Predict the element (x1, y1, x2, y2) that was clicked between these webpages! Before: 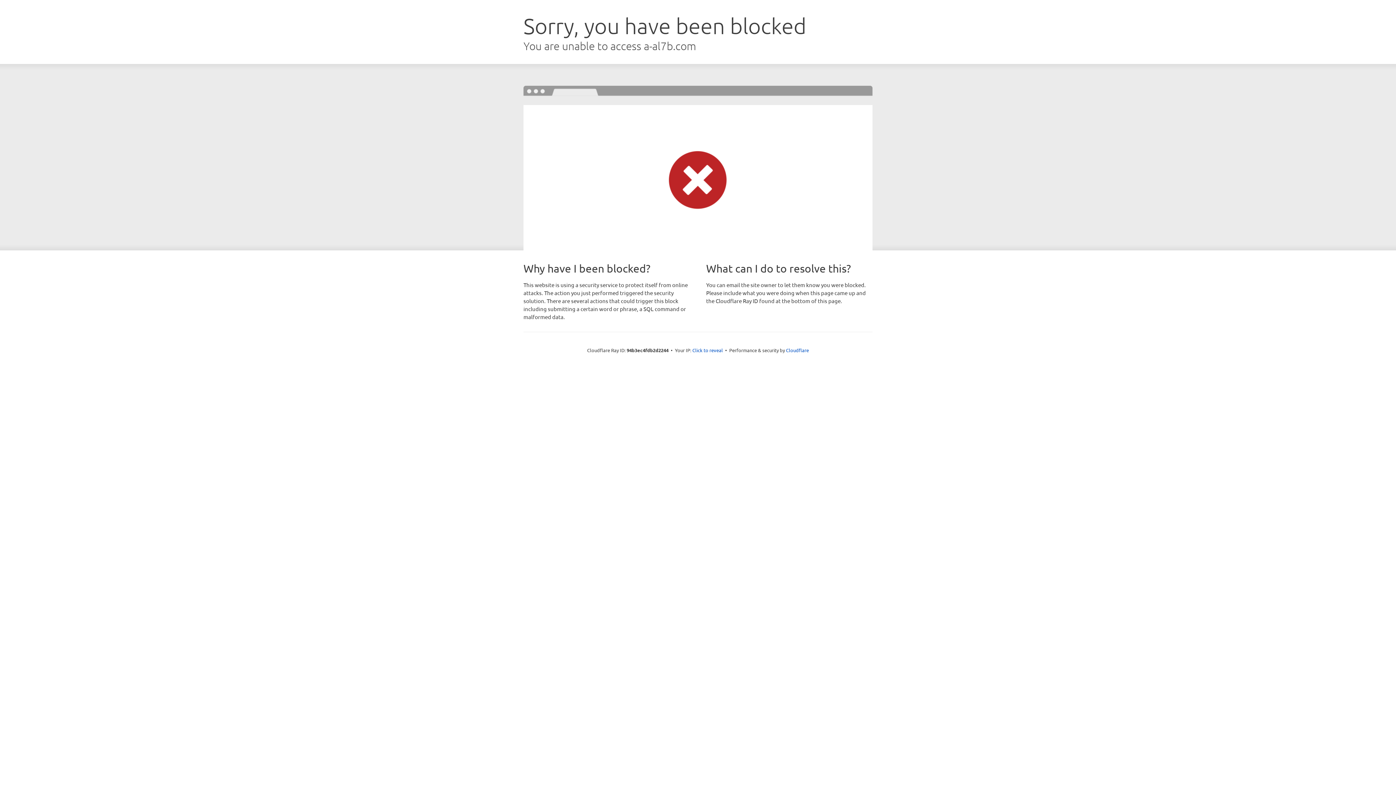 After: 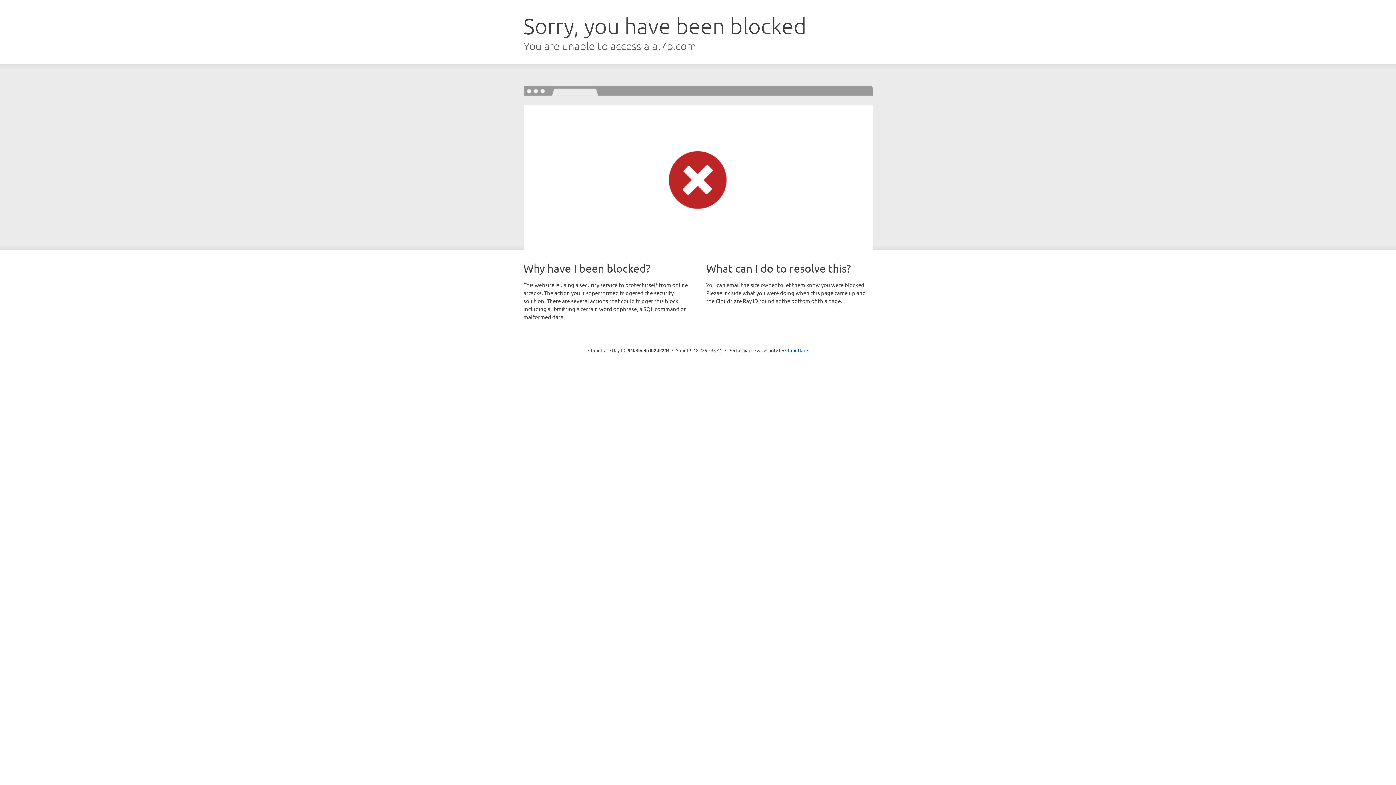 Action: bbox: (692, 346, 723, 353) label: Click to reveal